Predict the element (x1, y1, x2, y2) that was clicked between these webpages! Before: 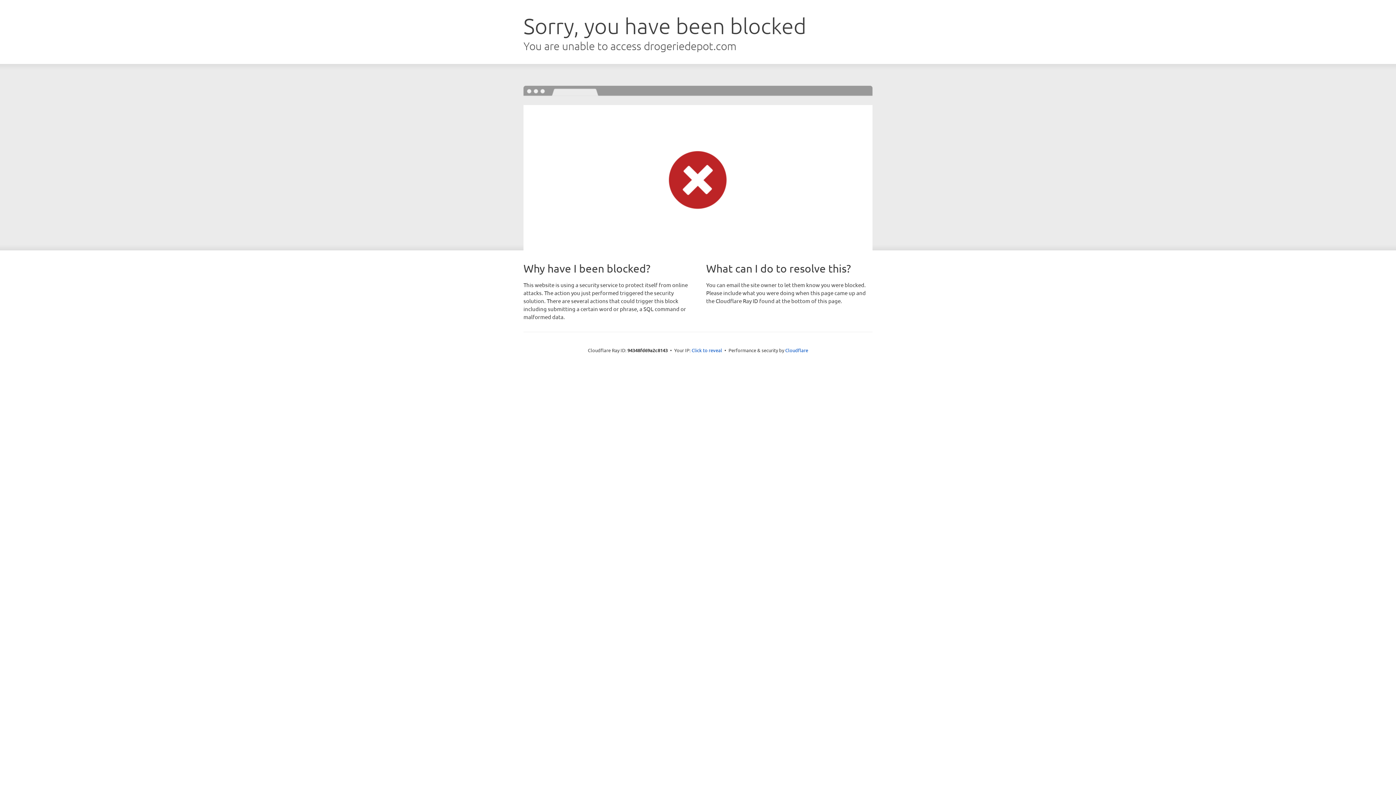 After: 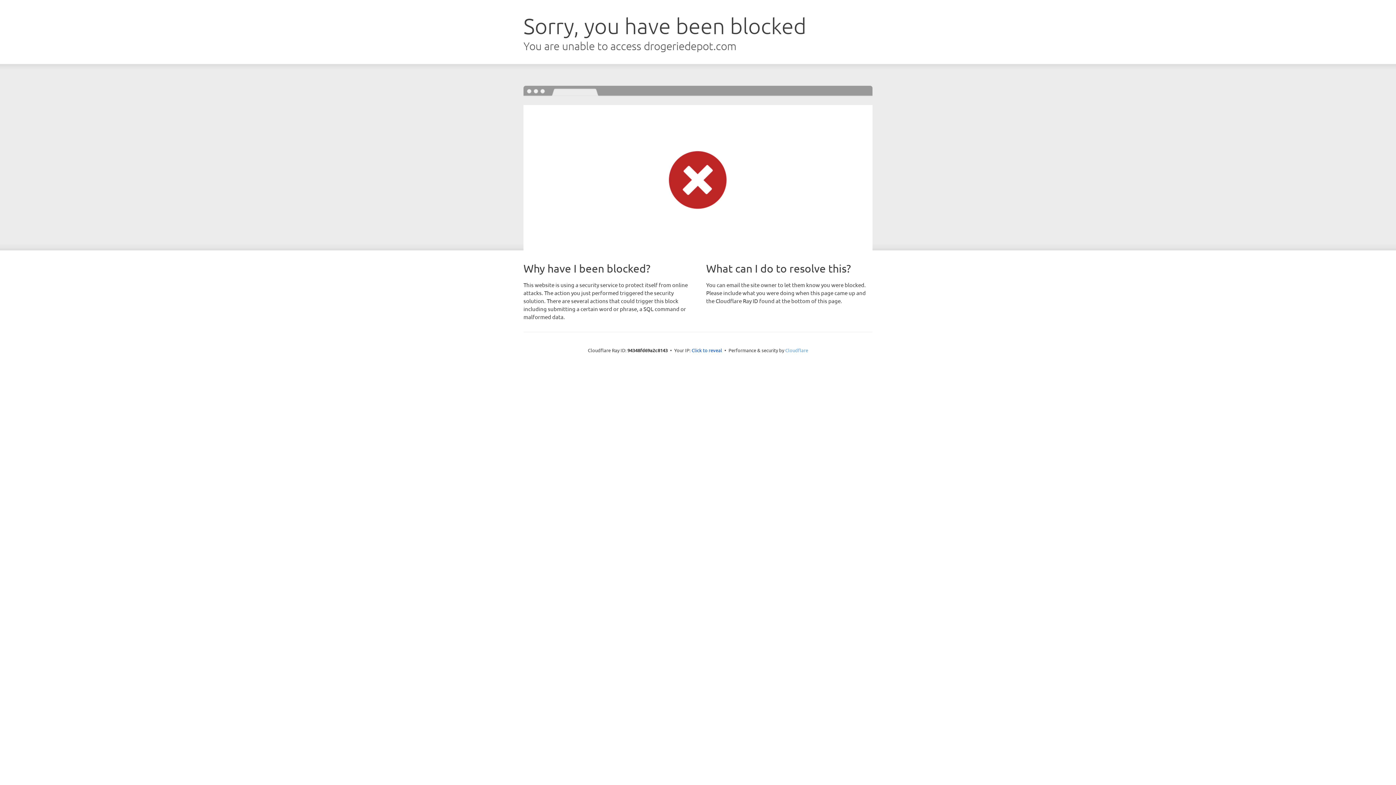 Action: label: Cloudflare bbox: (785, 347, 808, 353)